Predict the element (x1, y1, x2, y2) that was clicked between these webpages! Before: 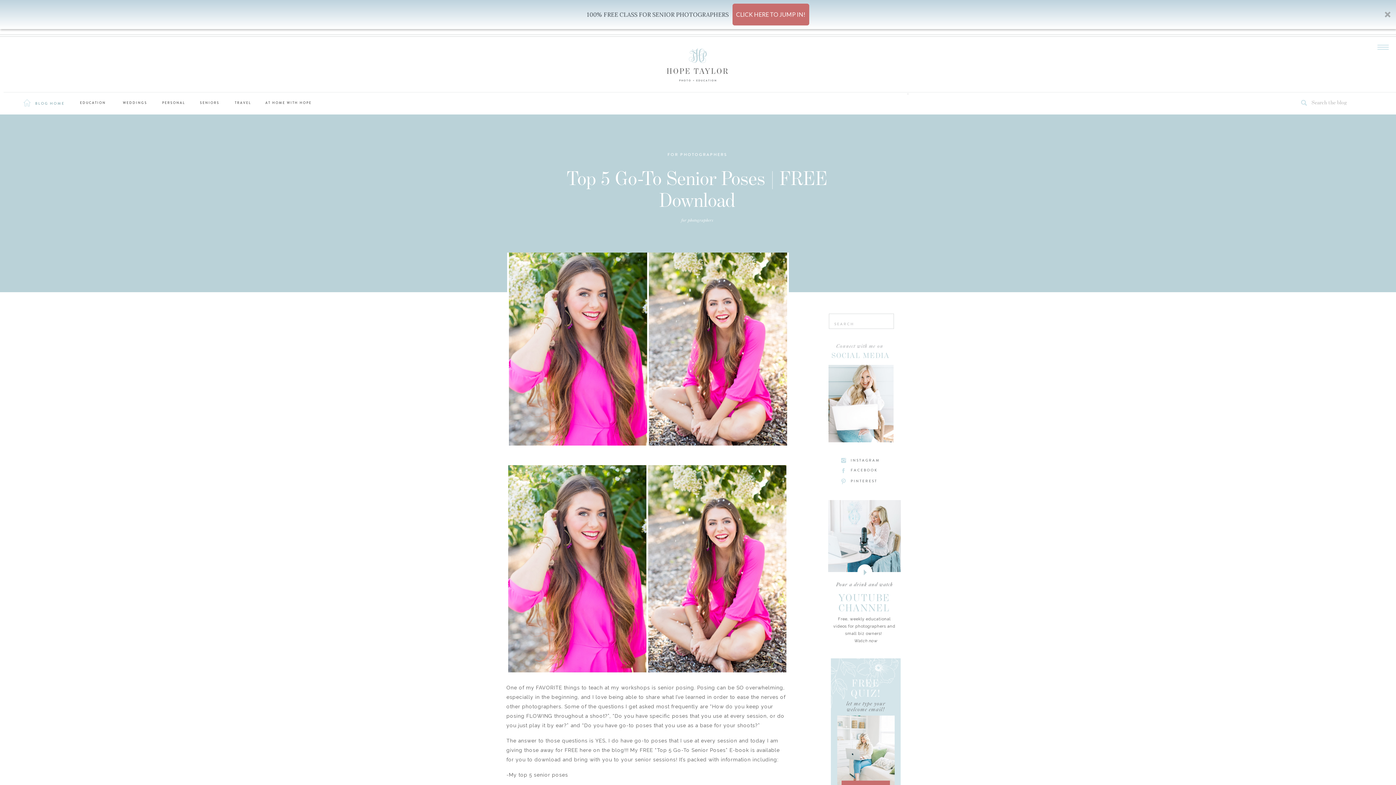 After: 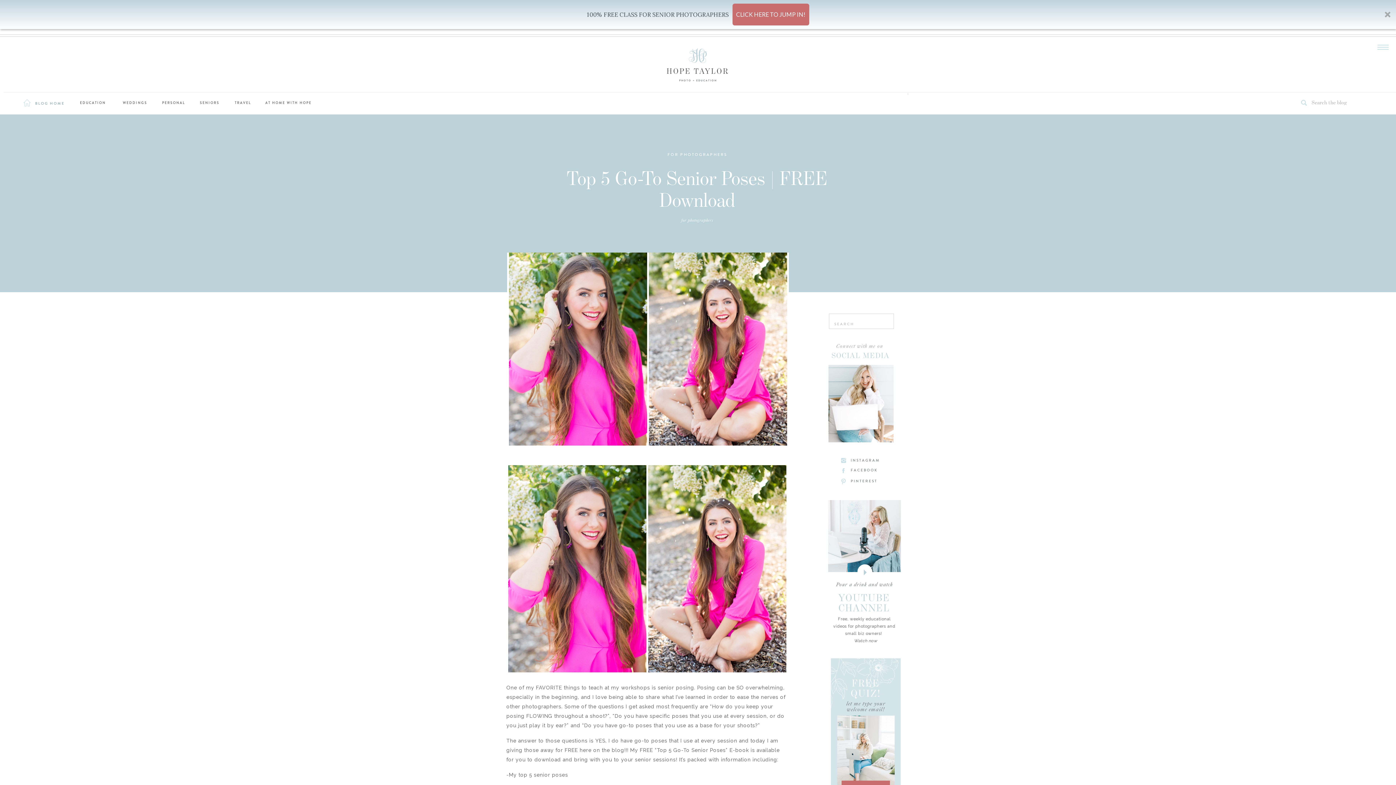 Action: label: WEDDINGS bbox: (122, 100, 147, 110)